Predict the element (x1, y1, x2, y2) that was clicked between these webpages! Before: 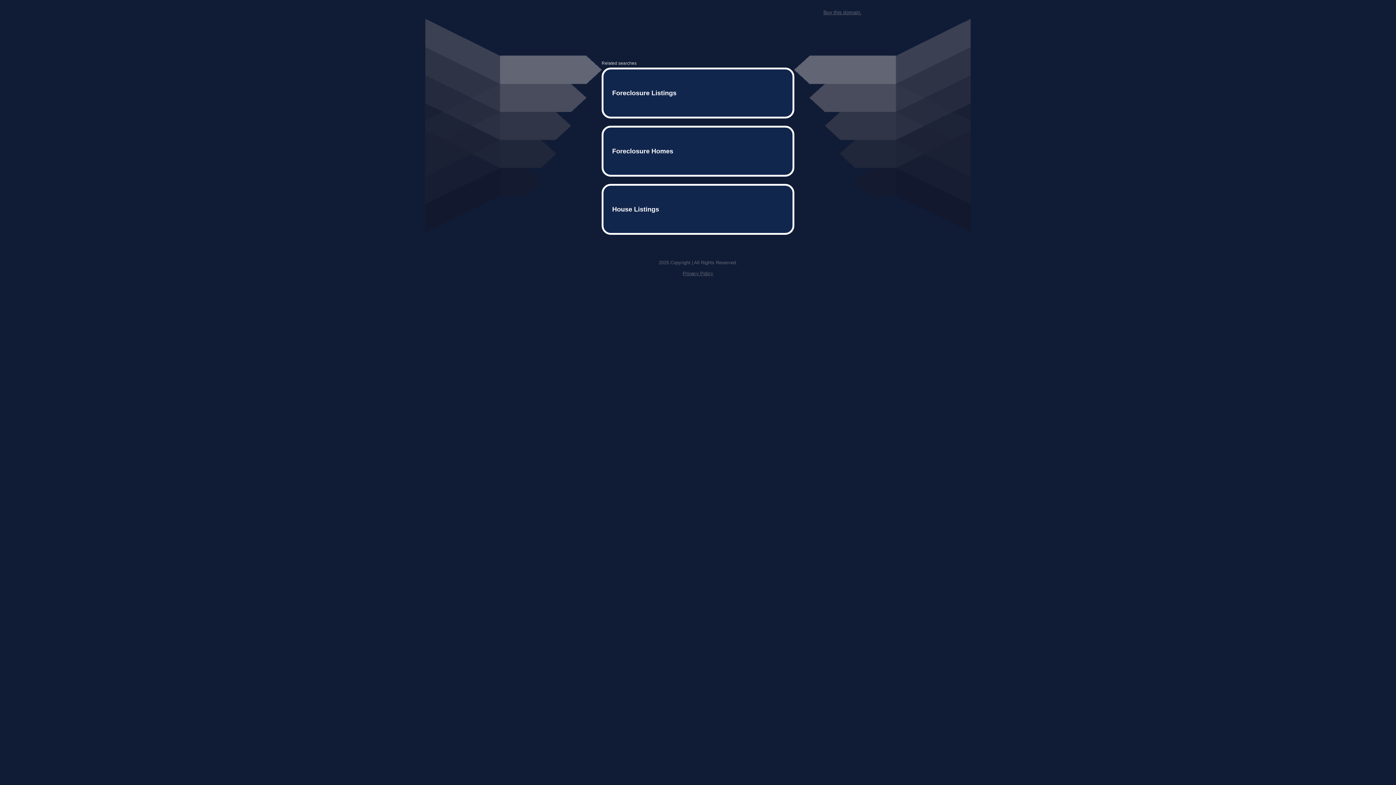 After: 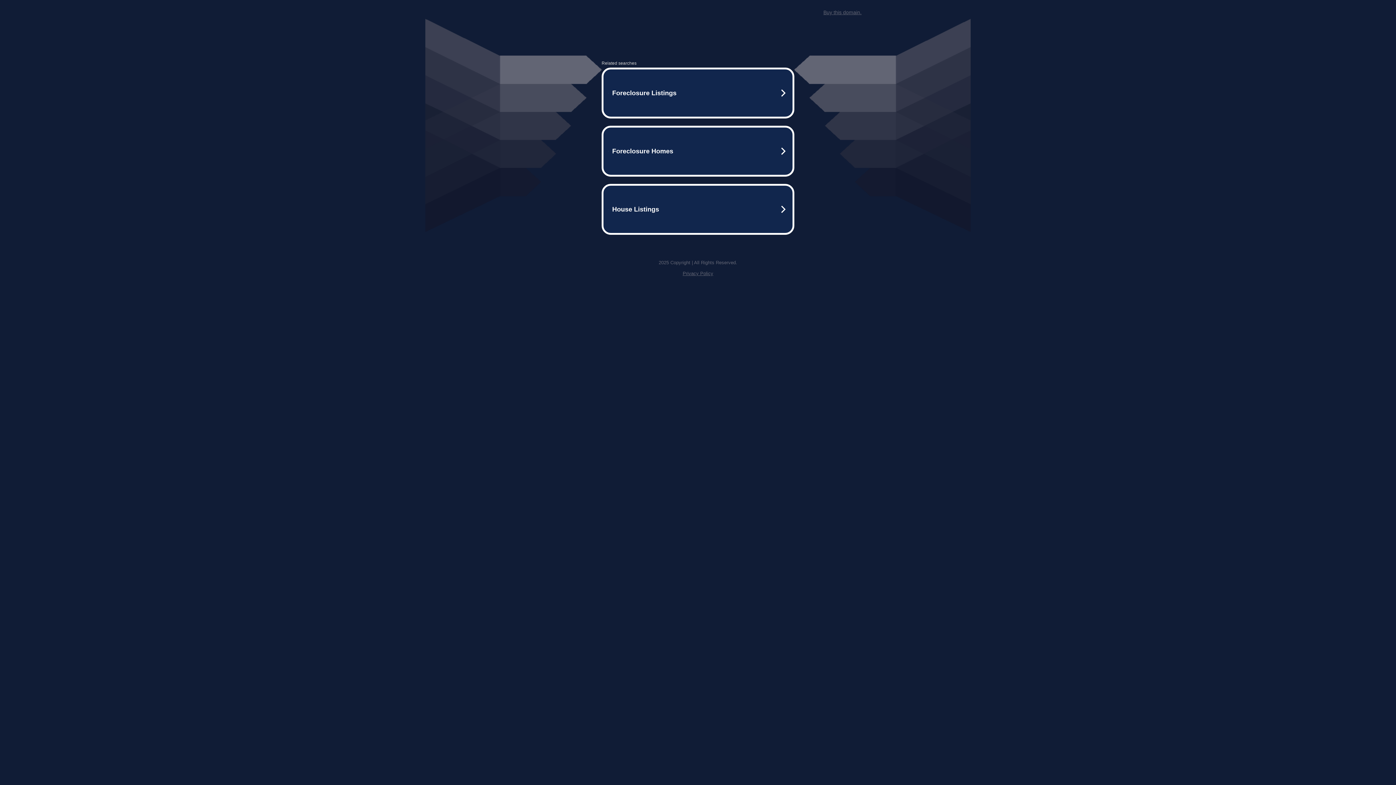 Action: label: Buy this domain. bbox: (823, 9, 861, 15)